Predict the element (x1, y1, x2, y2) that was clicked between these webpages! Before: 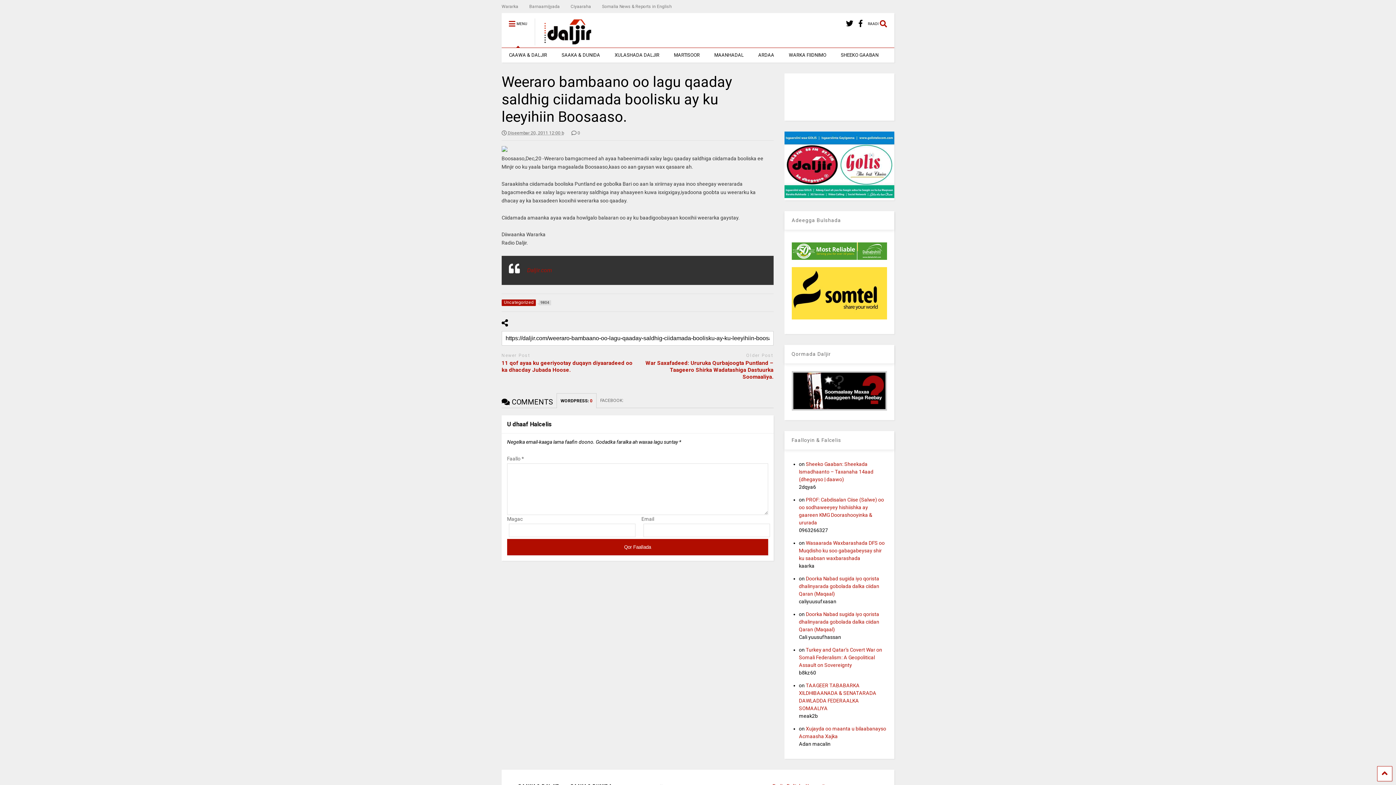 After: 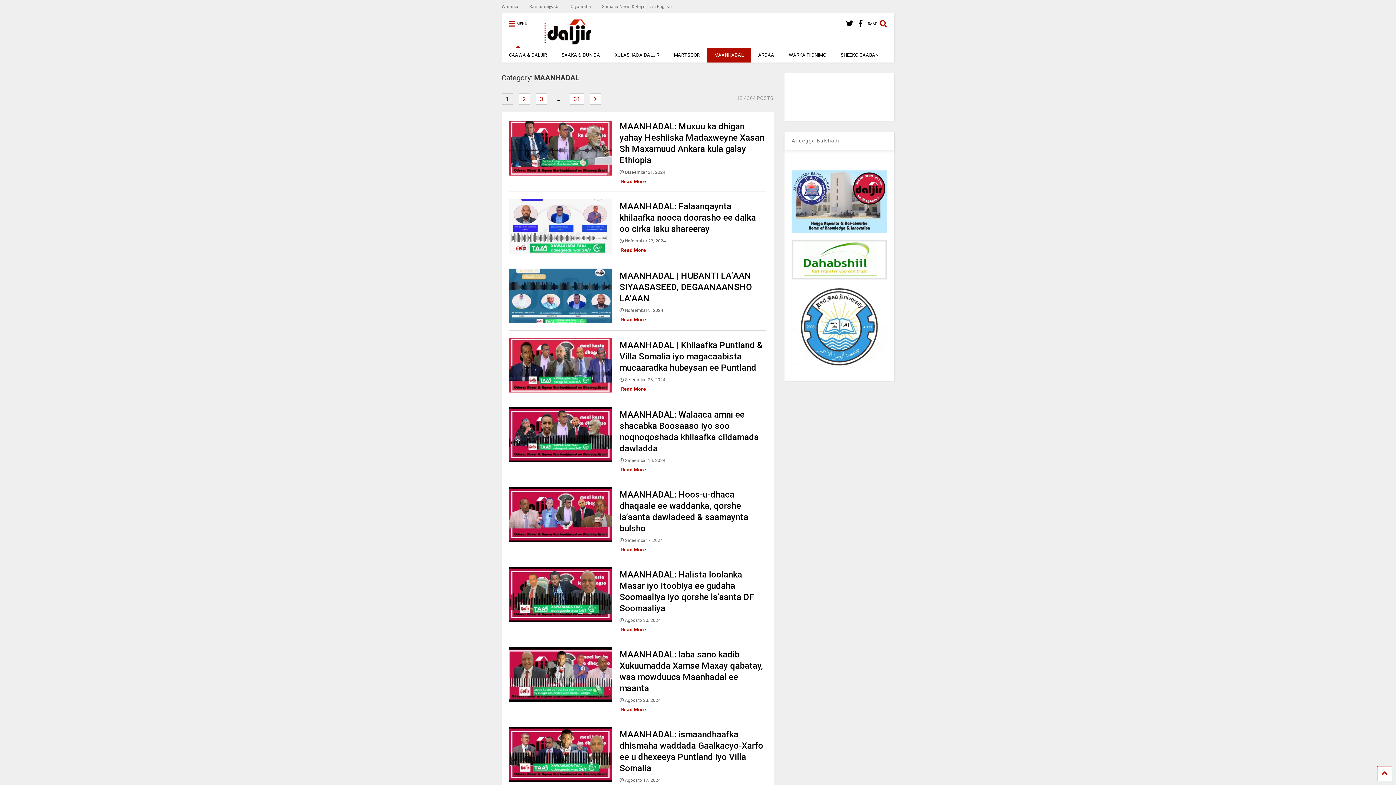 Action: label: MAANHADAL bbox: (707, 48, 751, 62)